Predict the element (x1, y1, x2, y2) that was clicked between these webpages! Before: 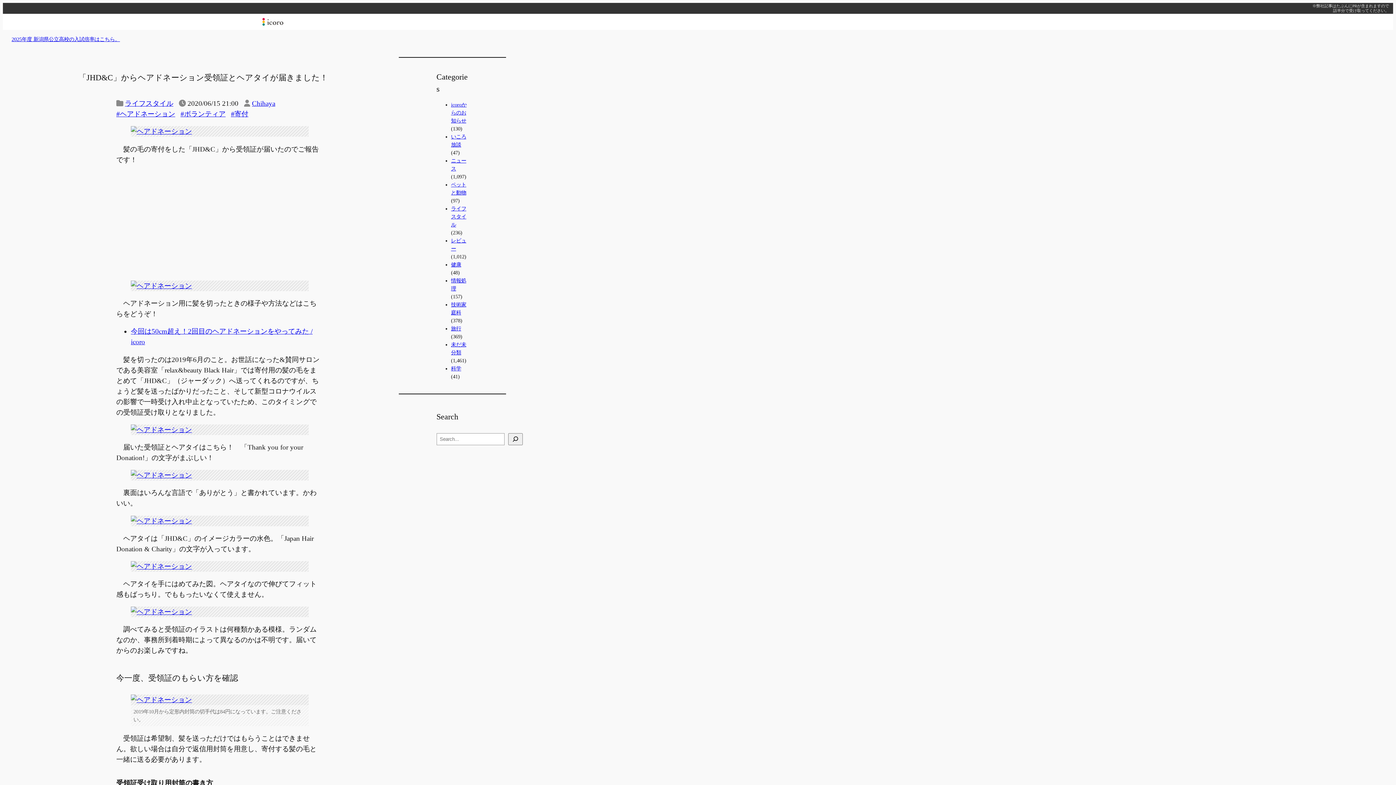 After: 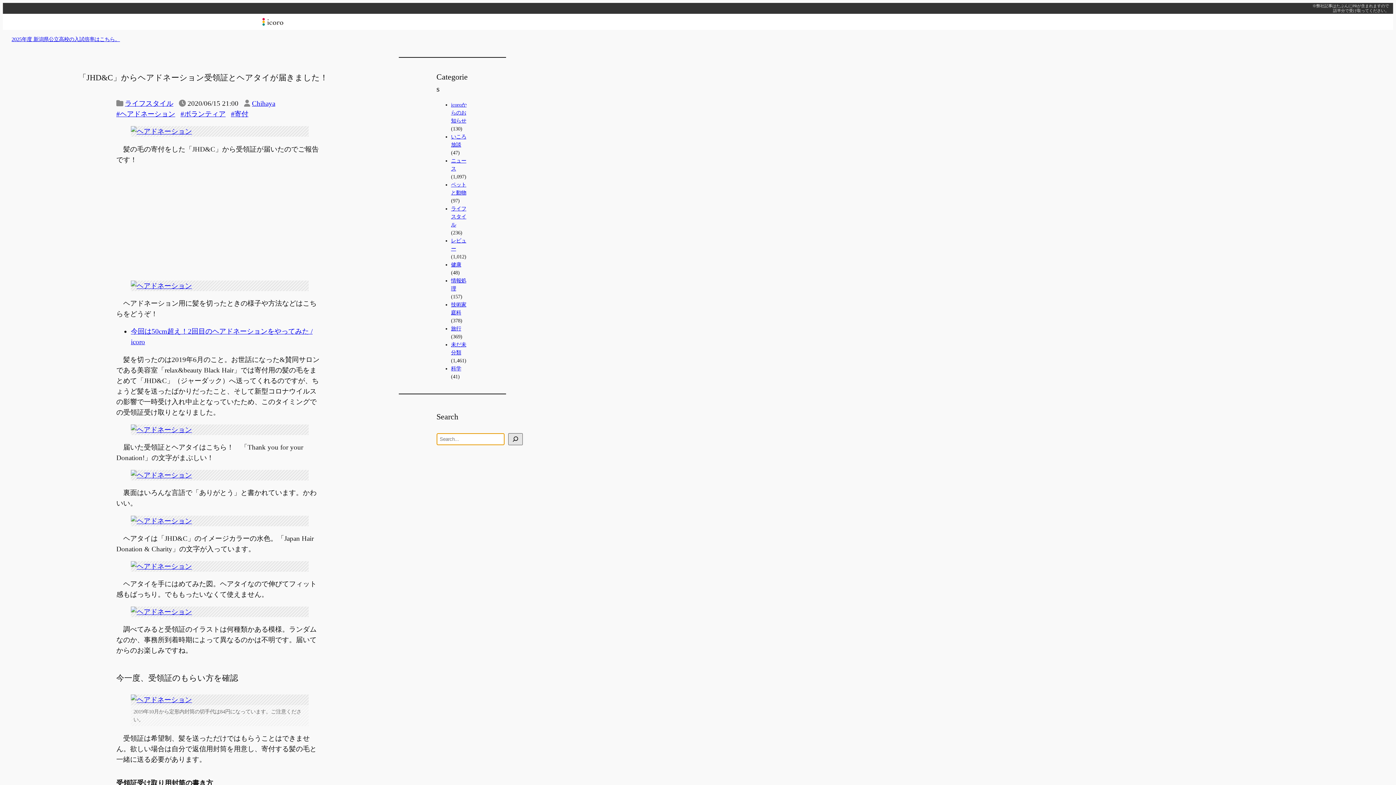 Action: label: Search bbox: (508, 433, 522, 445)